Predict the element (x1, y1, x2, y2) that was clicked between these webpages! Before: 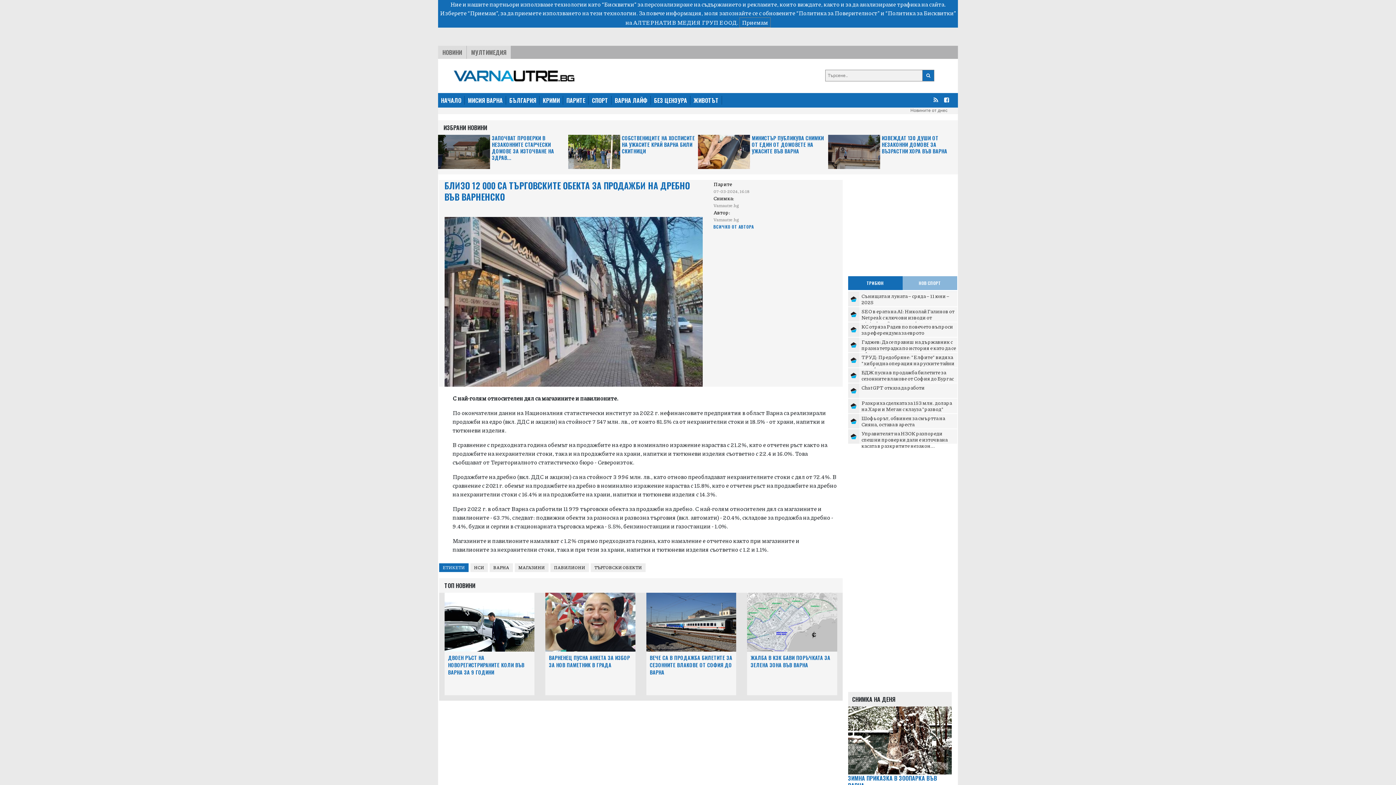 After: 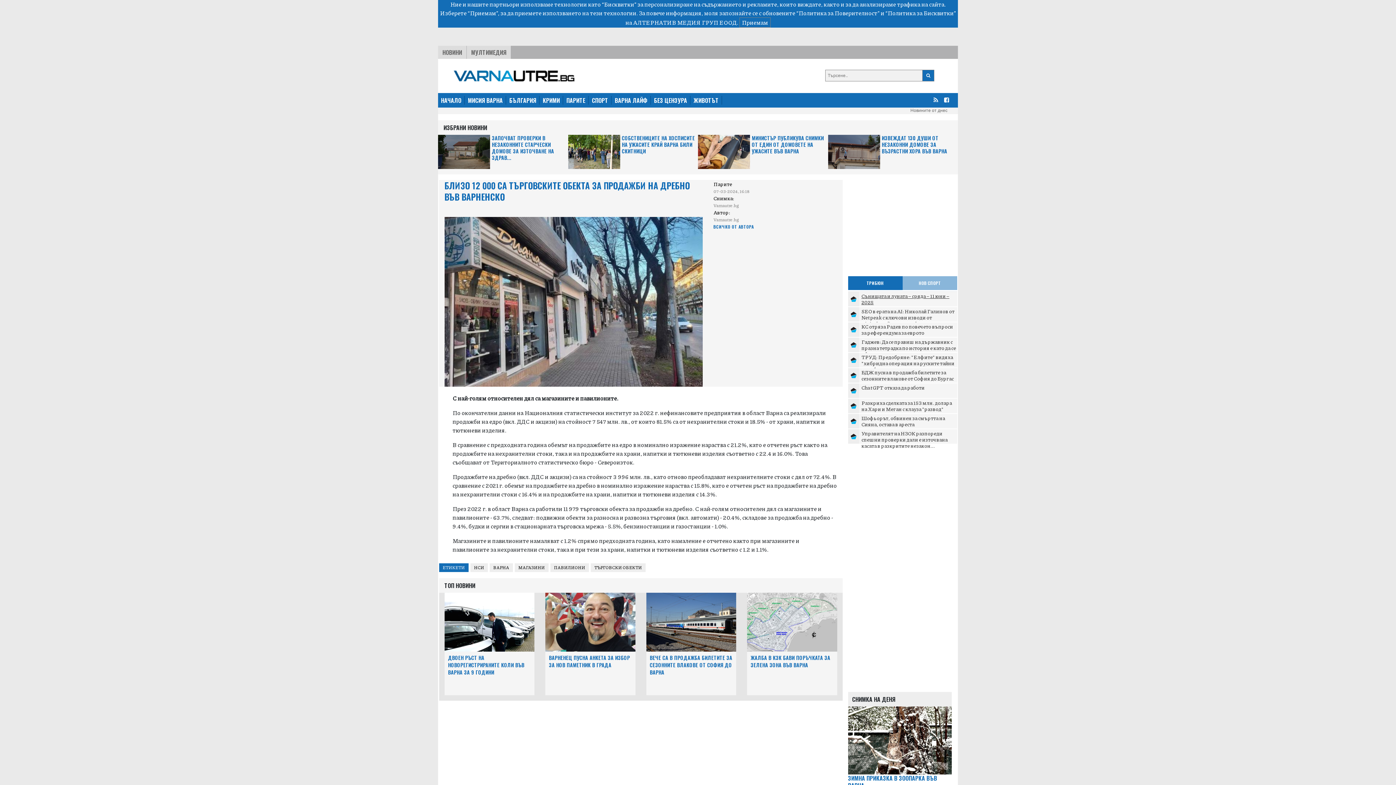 Action: label: Сънищата и луната – сряда – 11 юни – 2025 bbox: (861, 292, 949, 305)